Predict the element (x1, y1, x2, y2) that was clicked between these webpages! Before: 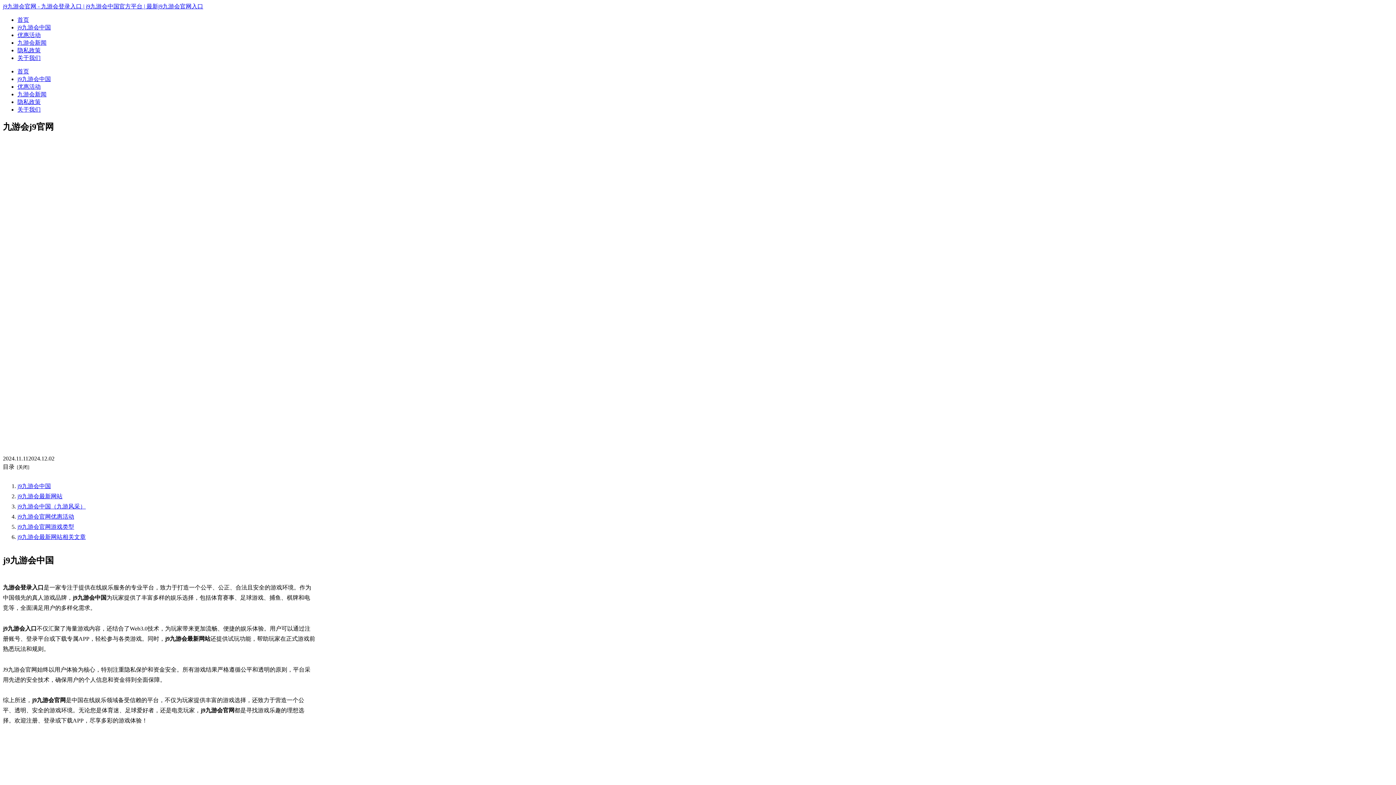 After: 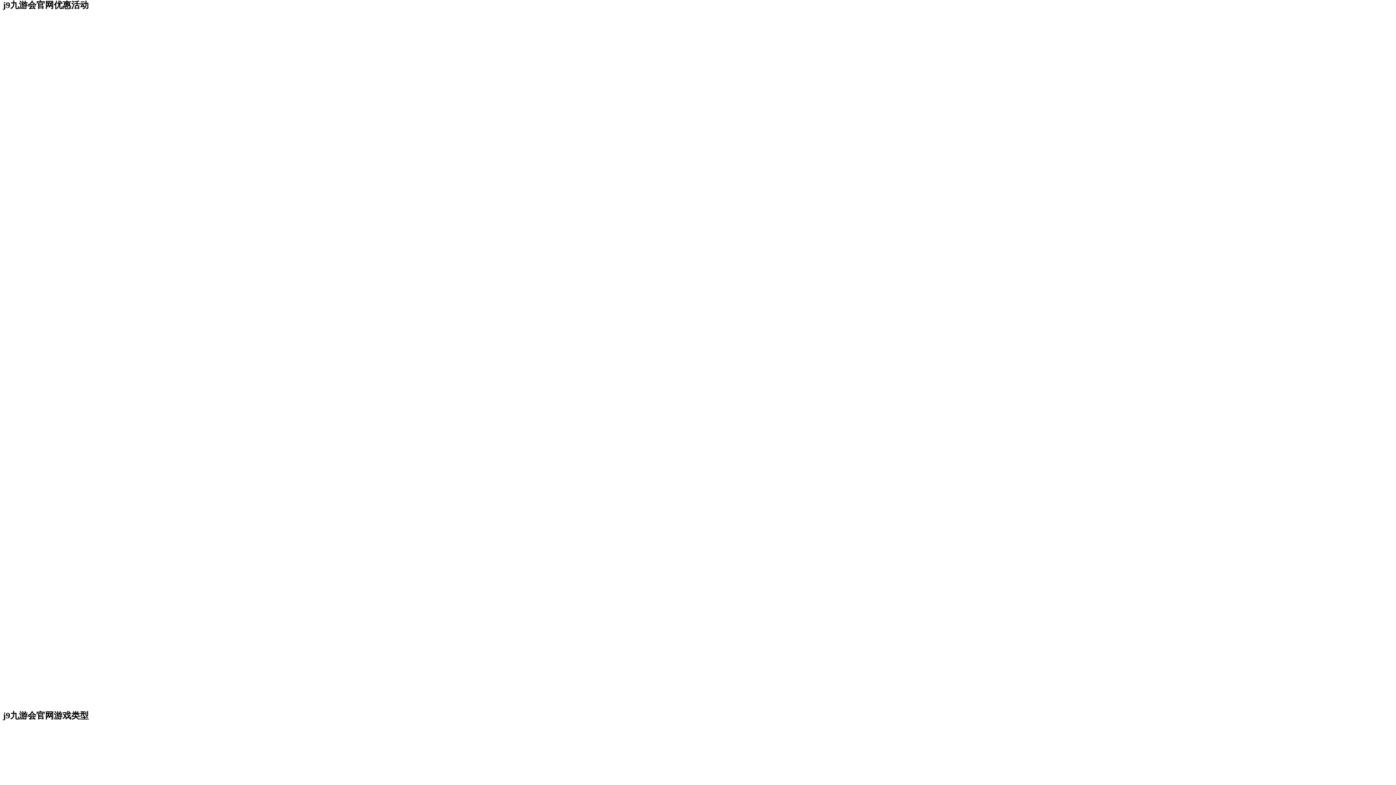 Action: label: 优惠活动 bbox: (17, 31, 1393, 39)